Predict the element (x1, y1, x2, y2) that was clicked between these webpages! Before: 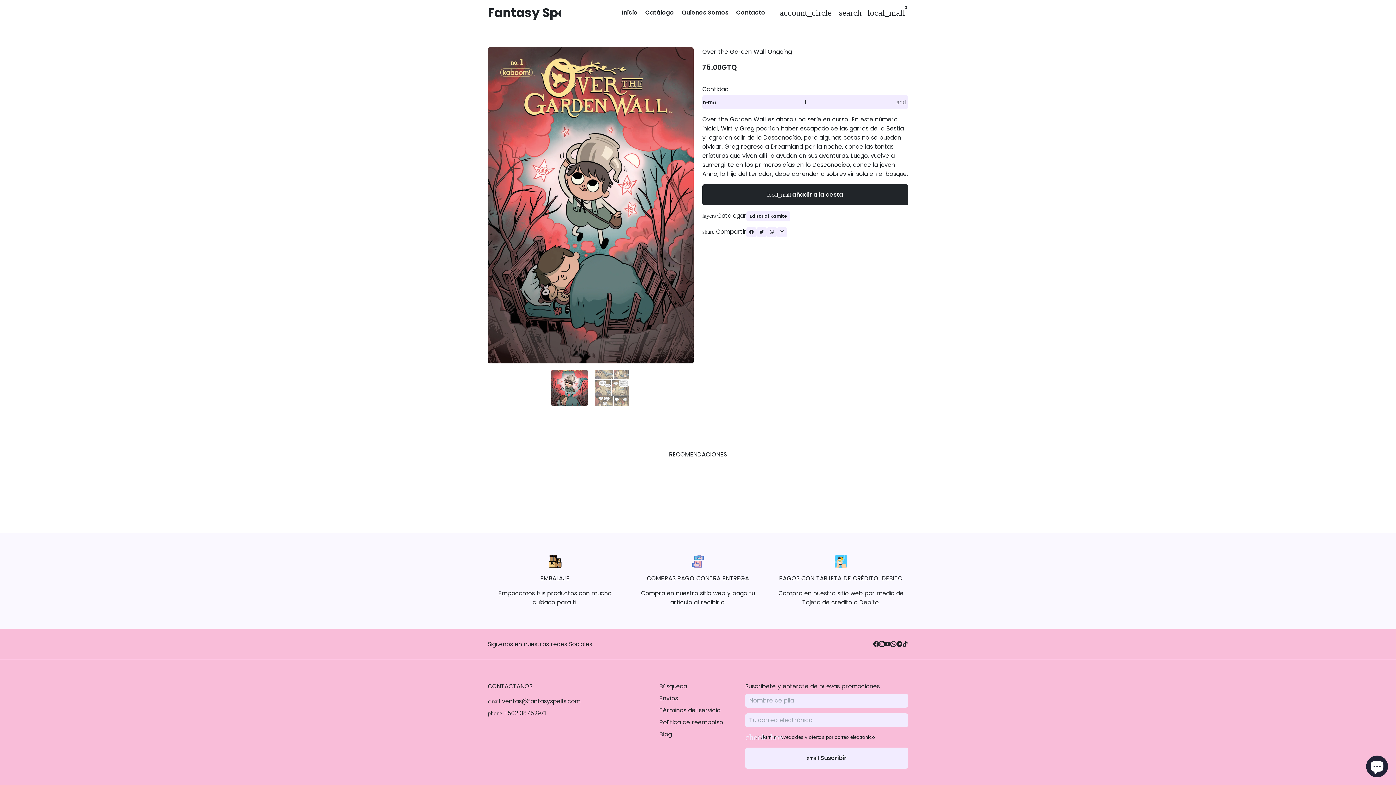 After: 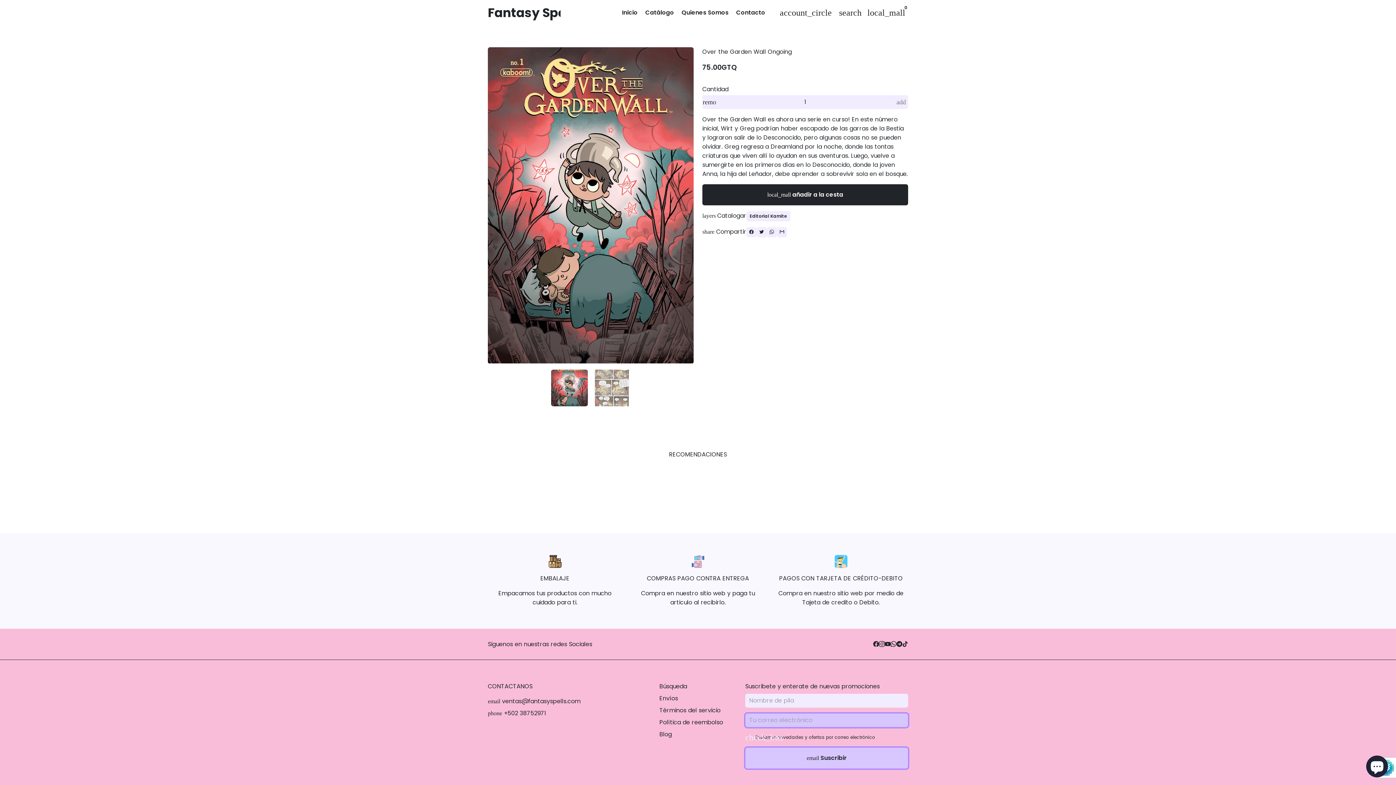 Action: bbox: (745, 747, 908, 768) label: email Suscribir